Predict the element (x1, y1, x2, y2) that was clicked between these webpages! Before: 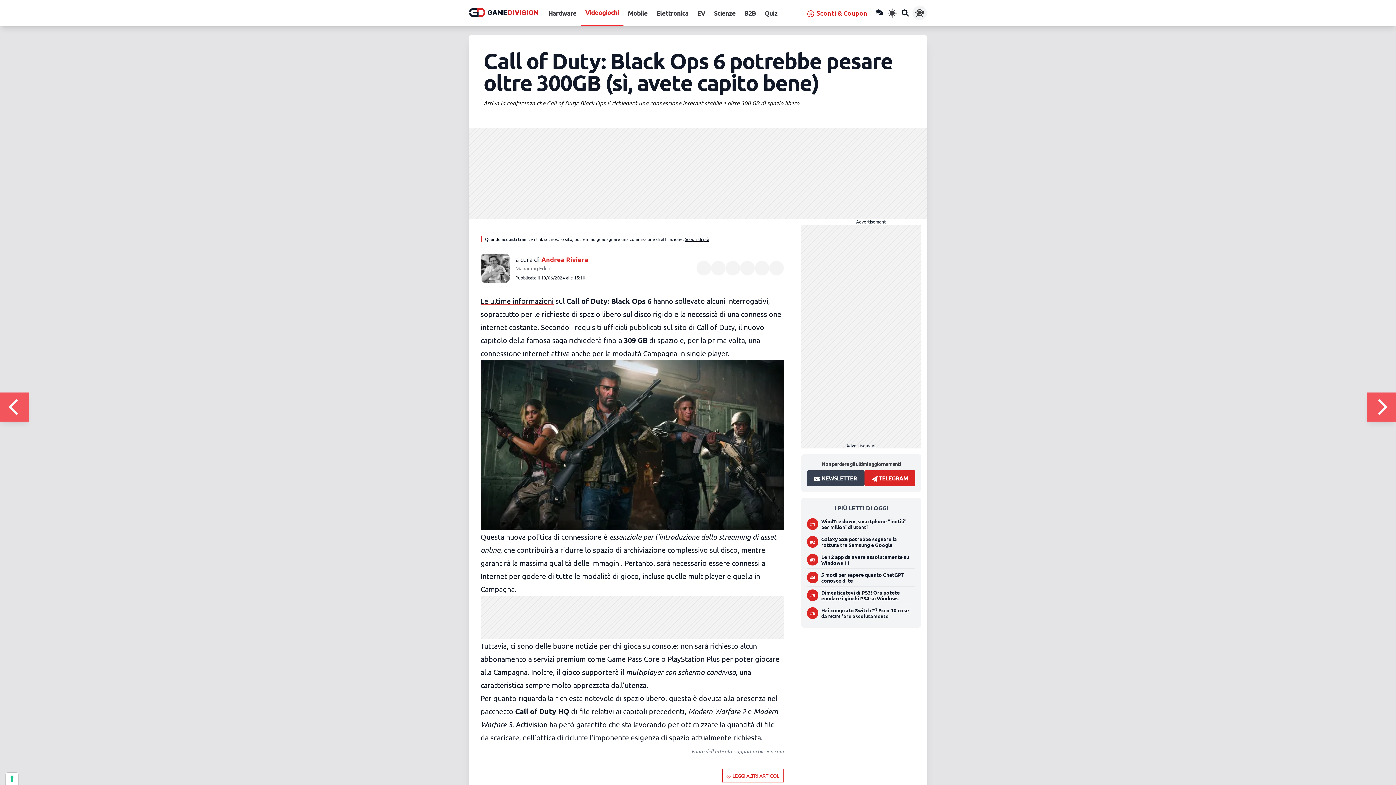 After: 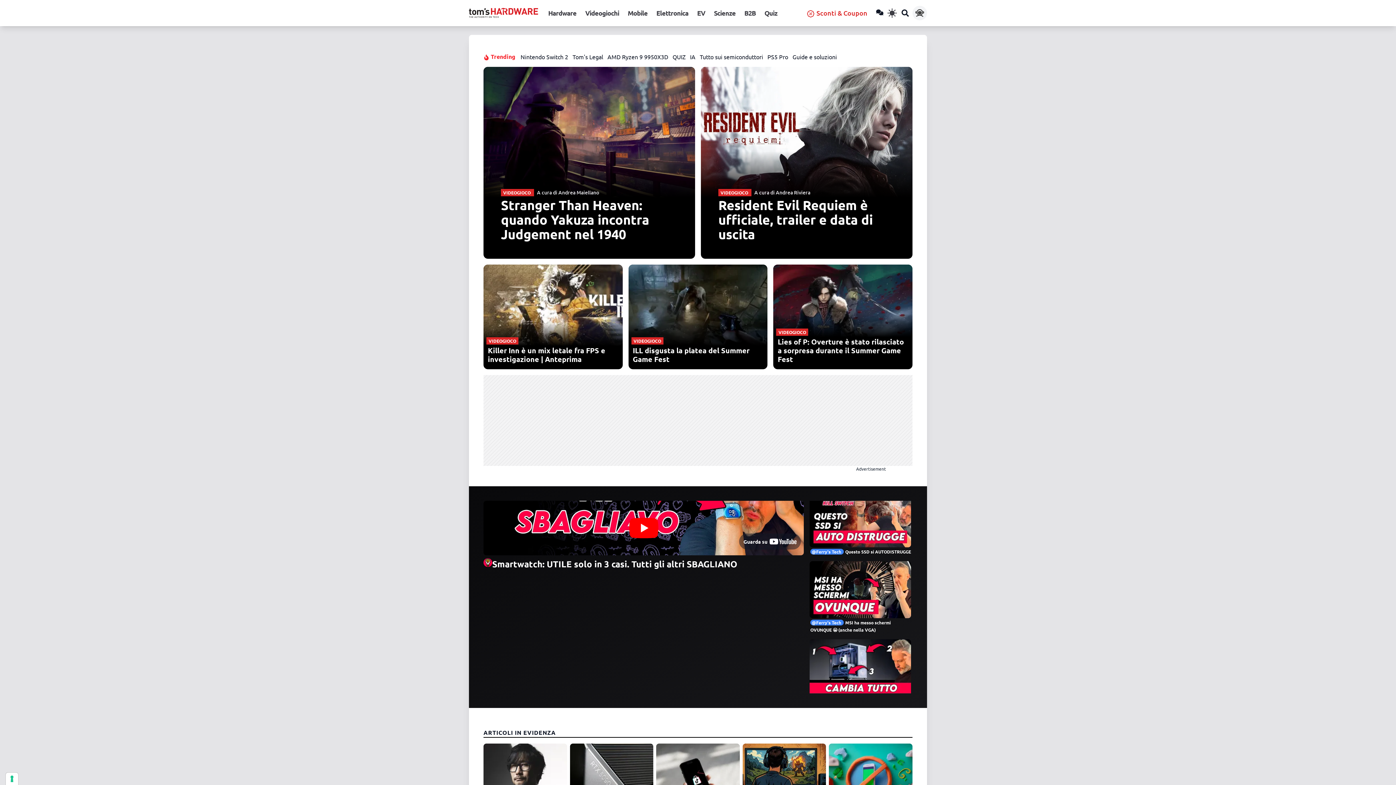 Action: bbox: (469, 8, 538, 18) label: Homepage Tom's Hardware